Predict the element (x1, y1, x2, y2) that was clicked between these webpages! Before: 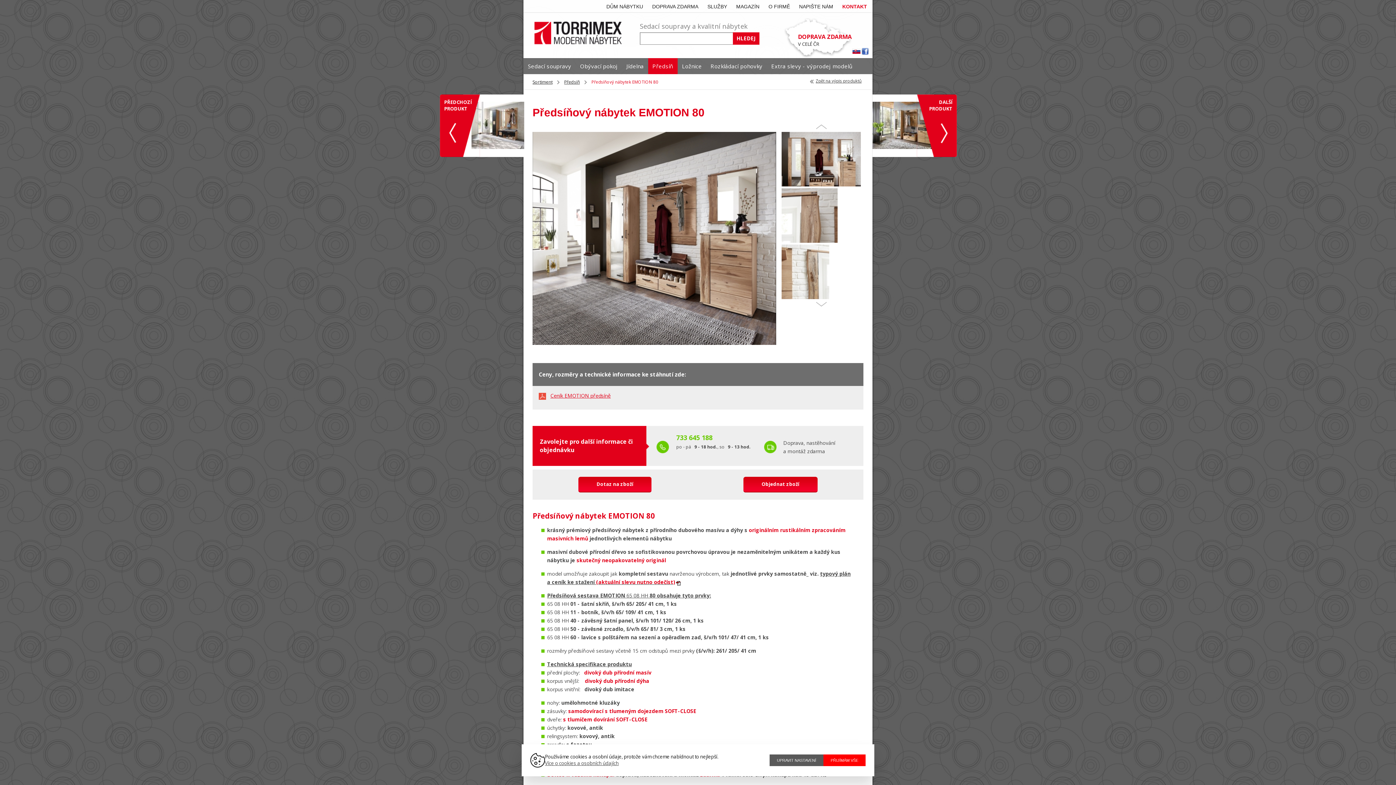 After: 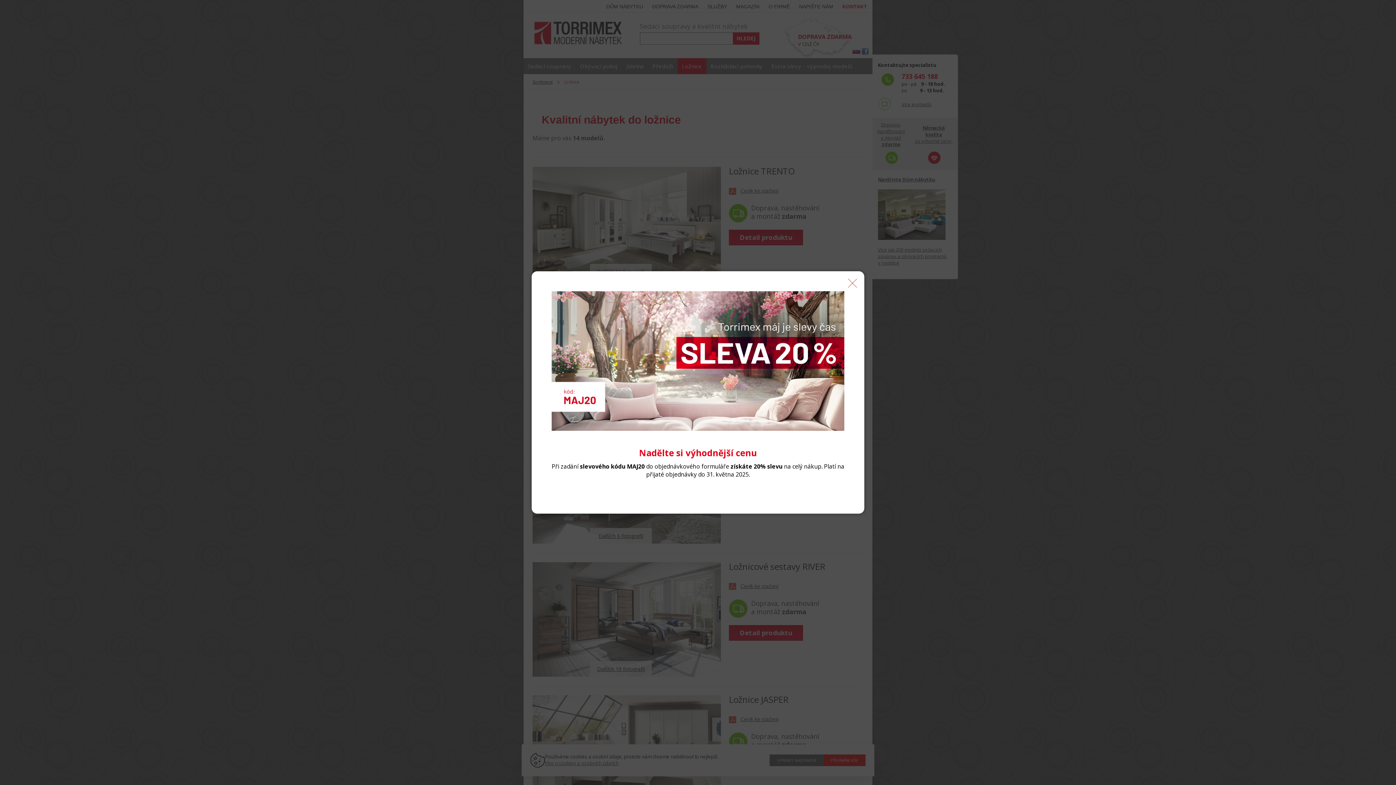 Action: bbox: (677, 58, 706, 74) label: Ložnice